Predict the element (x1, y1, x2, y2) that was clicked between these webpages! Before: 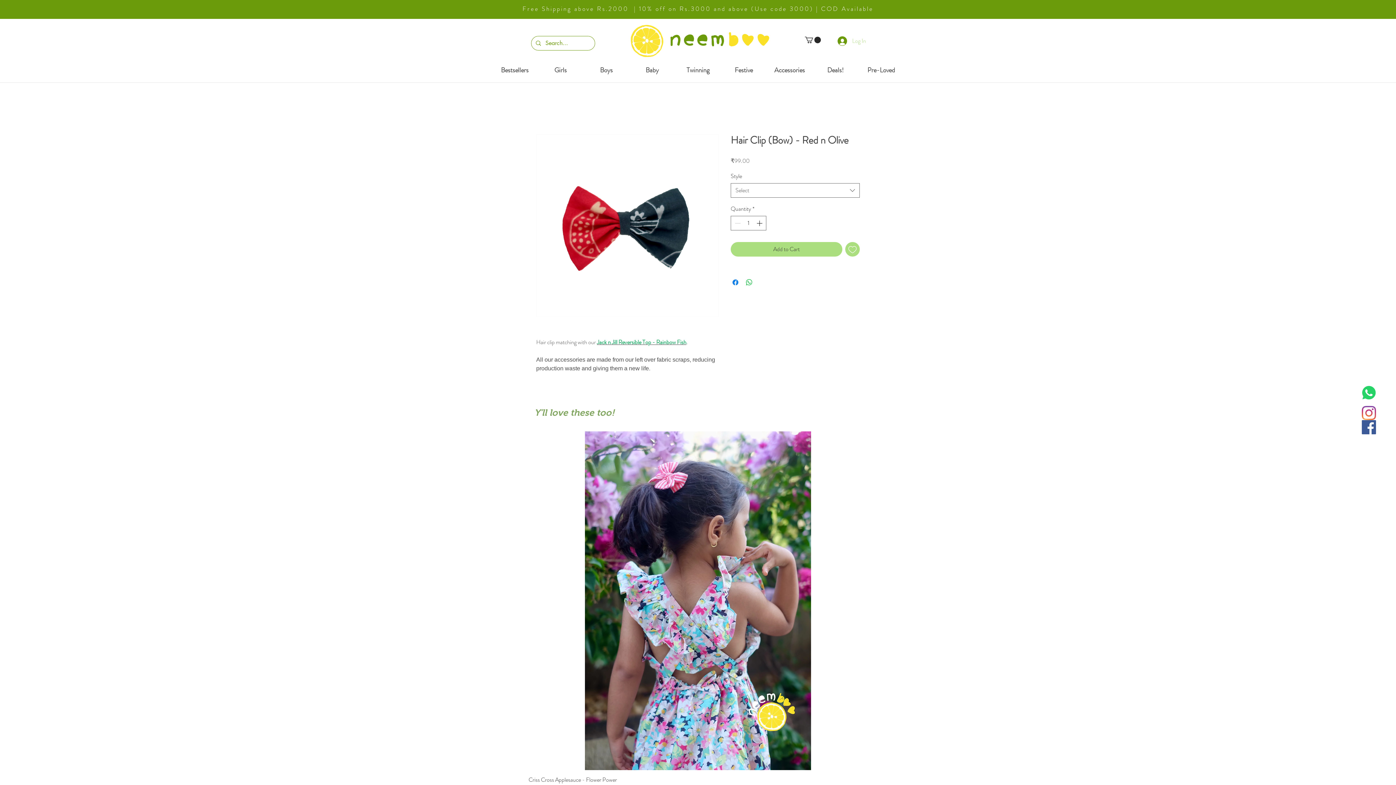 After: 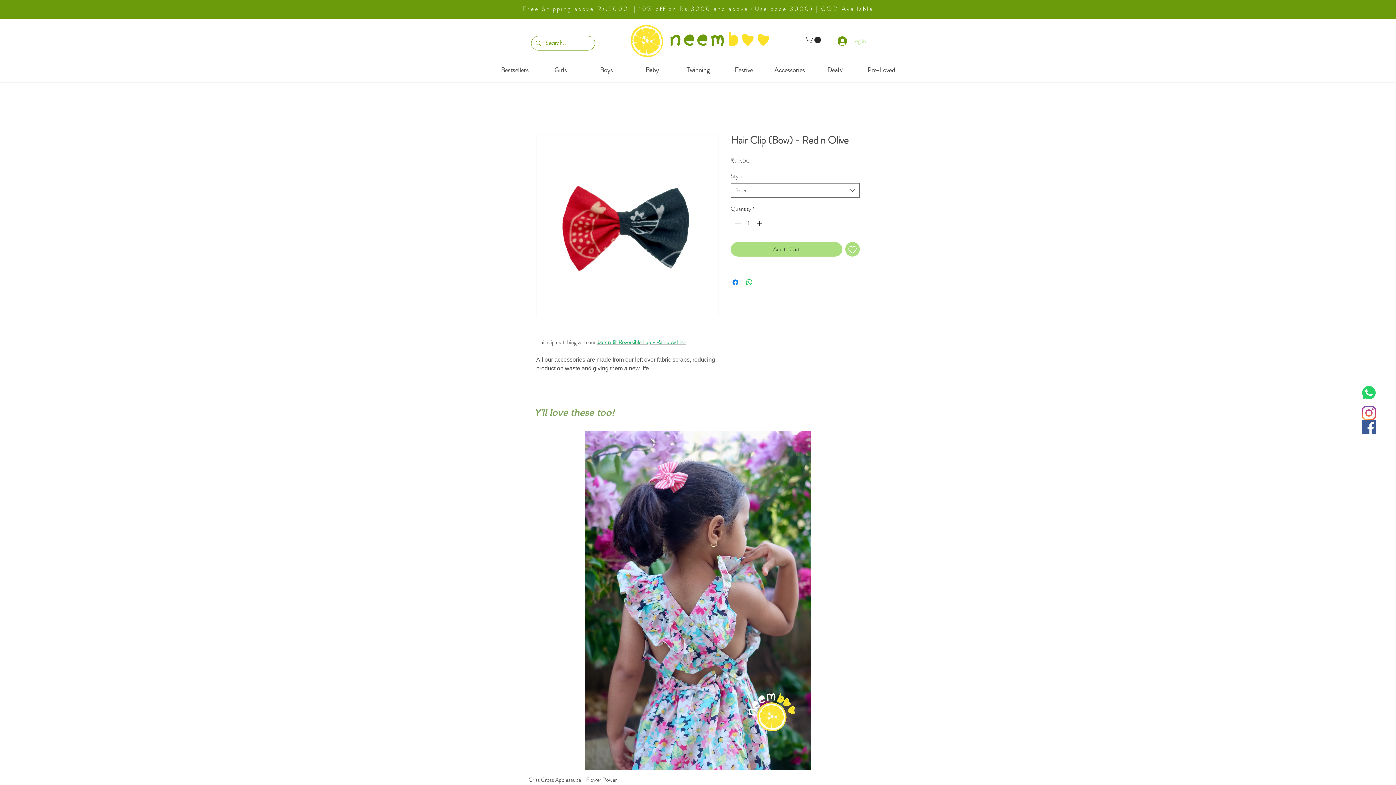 Action: bbox: (805, 36, 821, 43)